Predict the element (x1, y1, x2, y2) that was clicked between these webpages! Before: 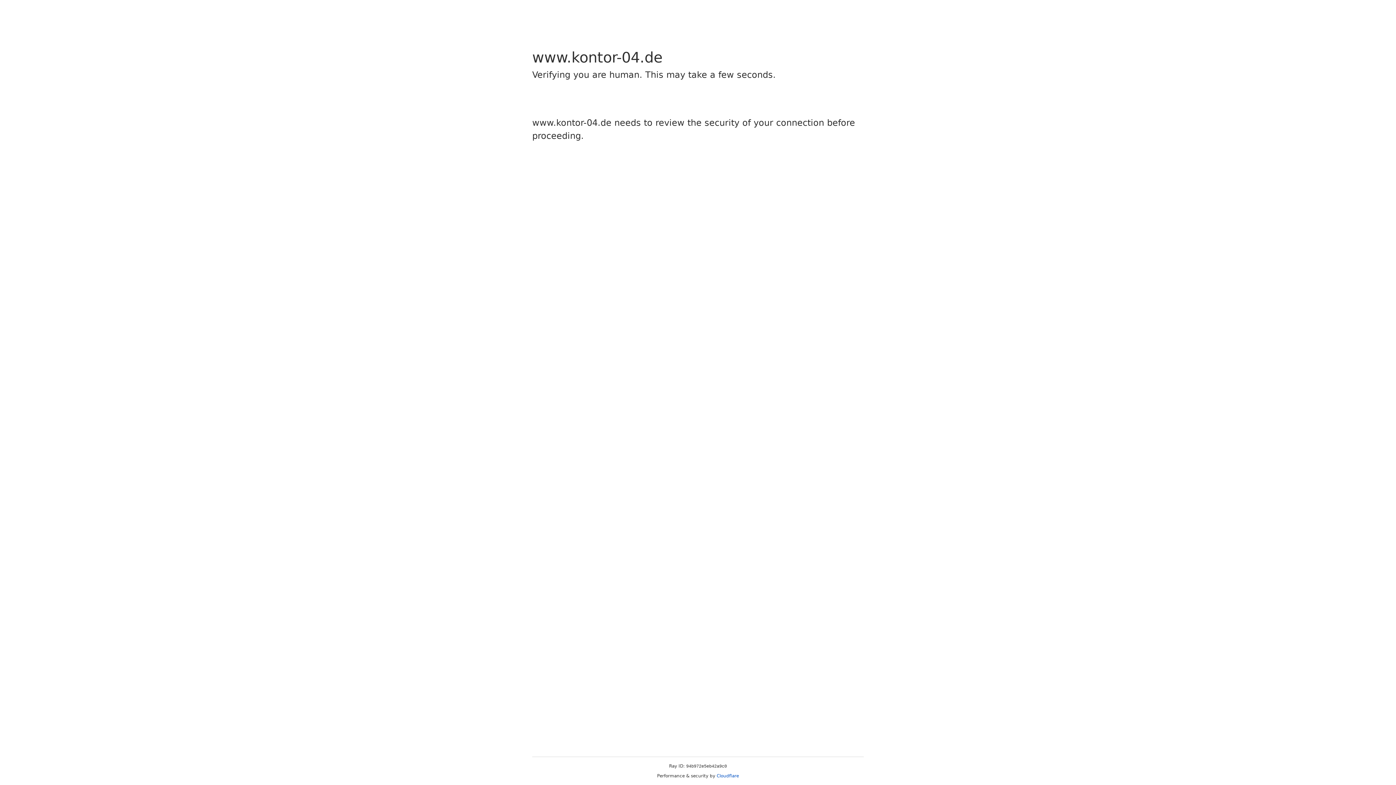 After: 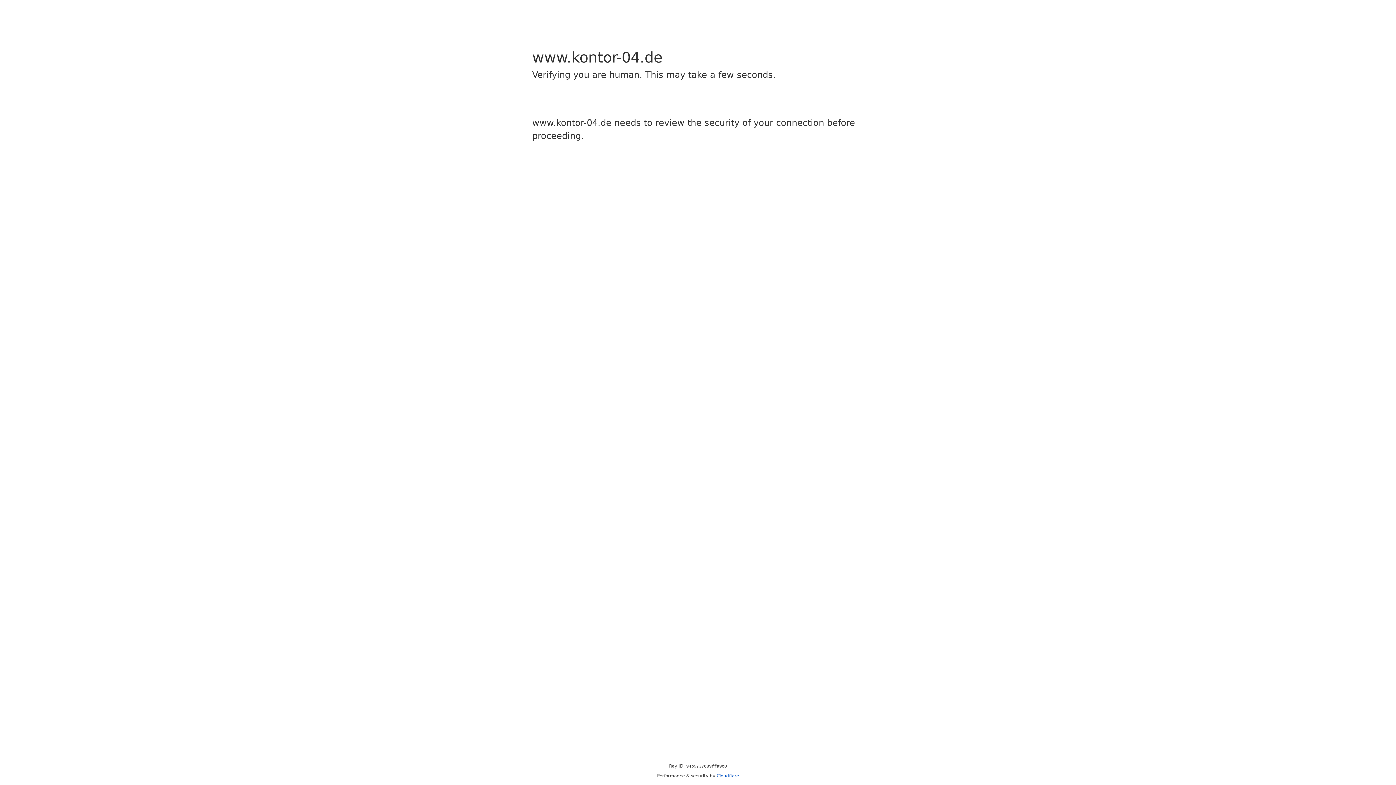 Action: label: Cloudflare bbox: (716, 773, 739, 778)